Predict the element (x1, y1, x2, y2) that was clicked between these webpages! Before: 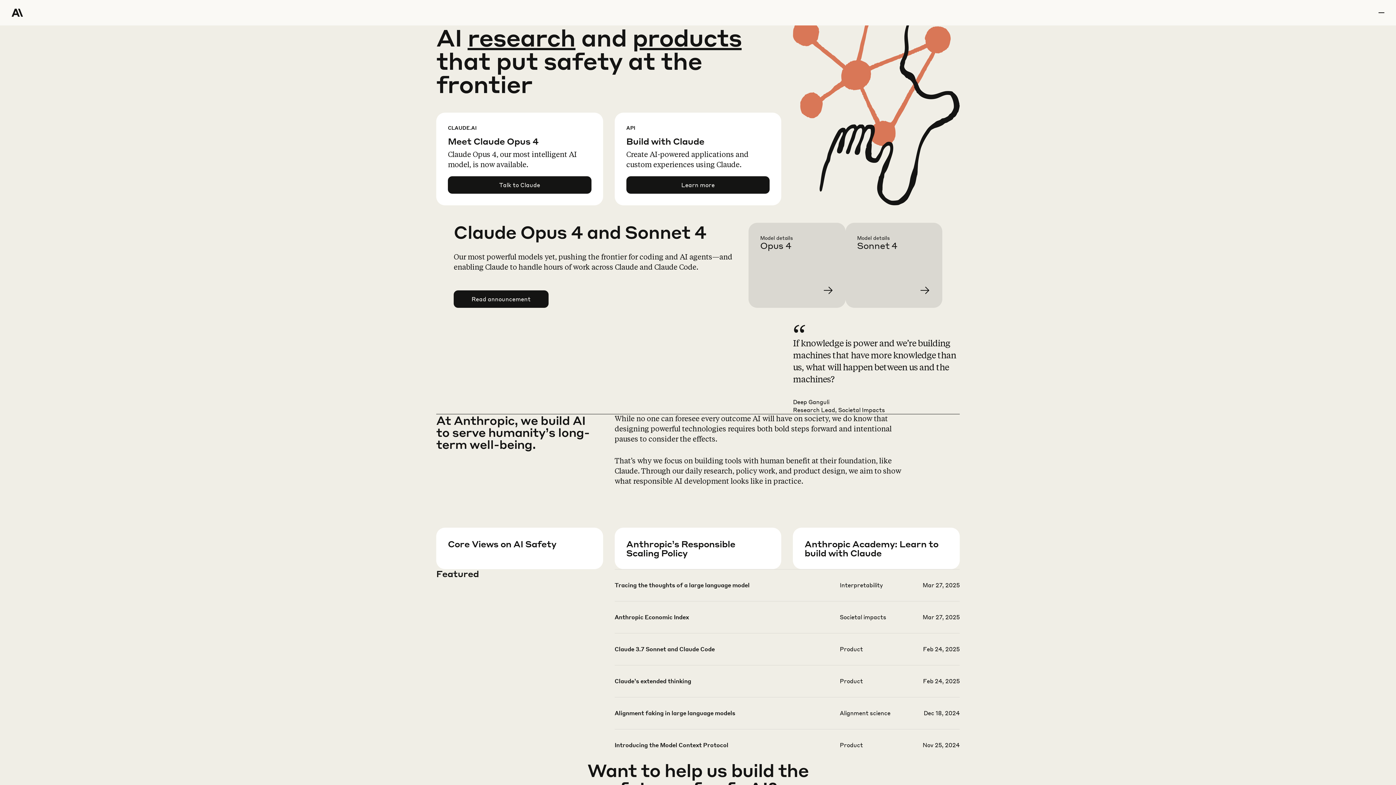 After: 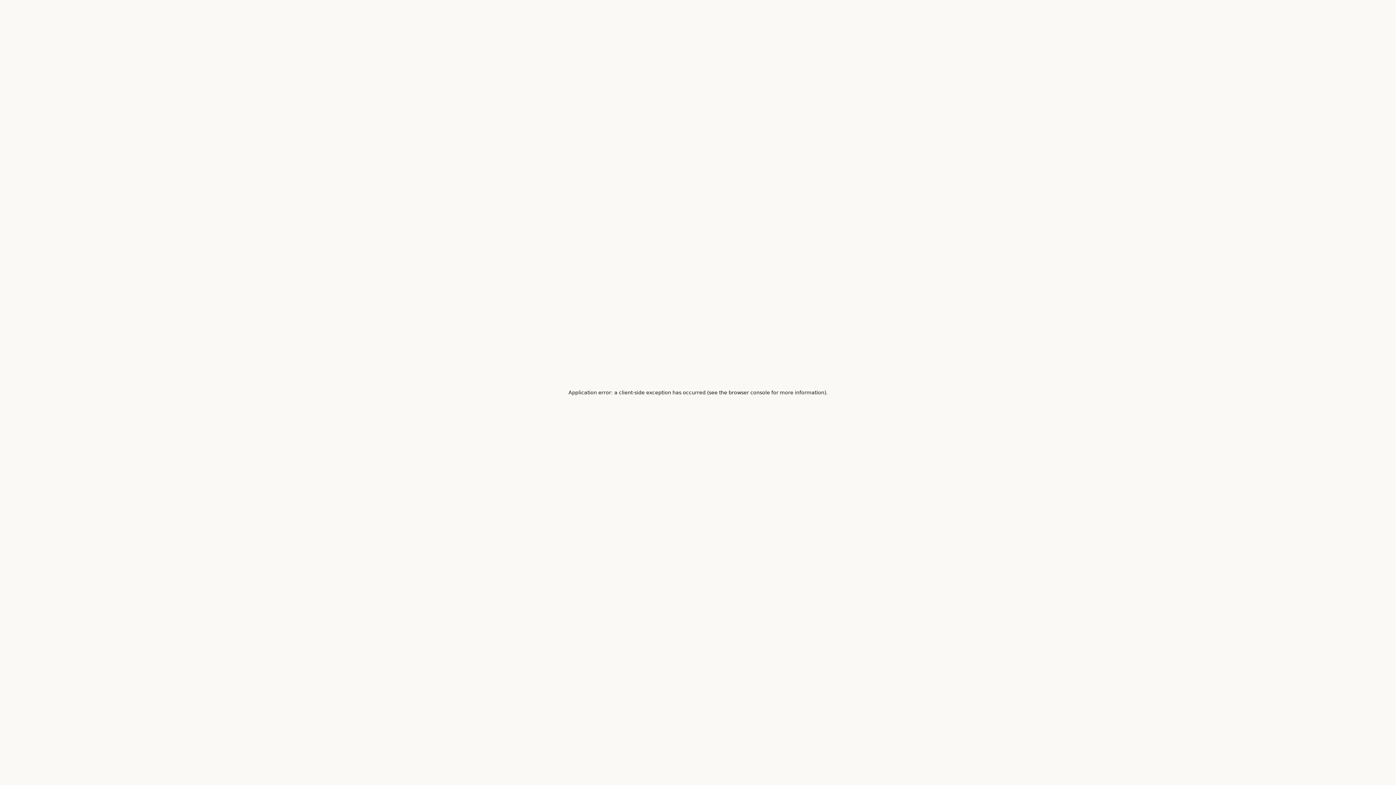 Action: label: research bbox: (467, 22, 575, 52)